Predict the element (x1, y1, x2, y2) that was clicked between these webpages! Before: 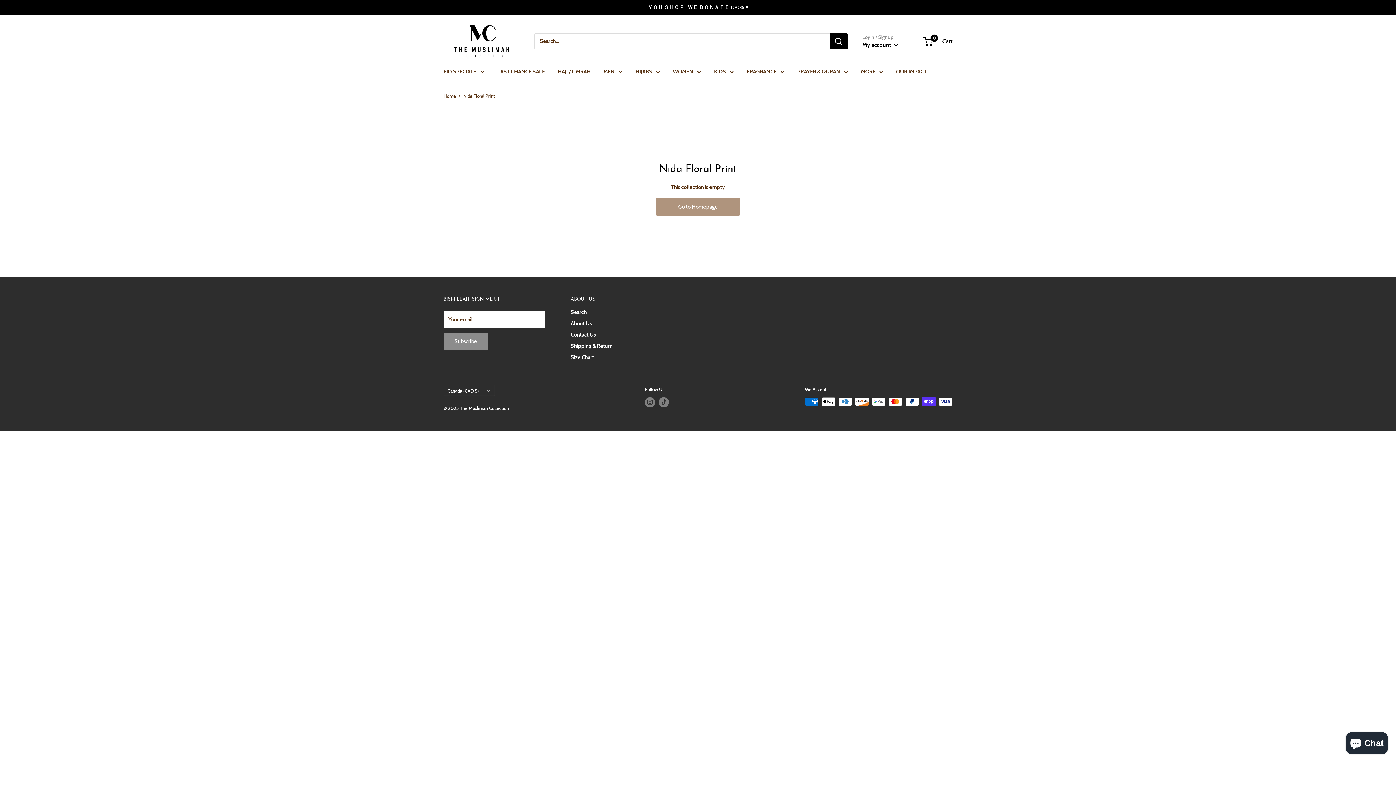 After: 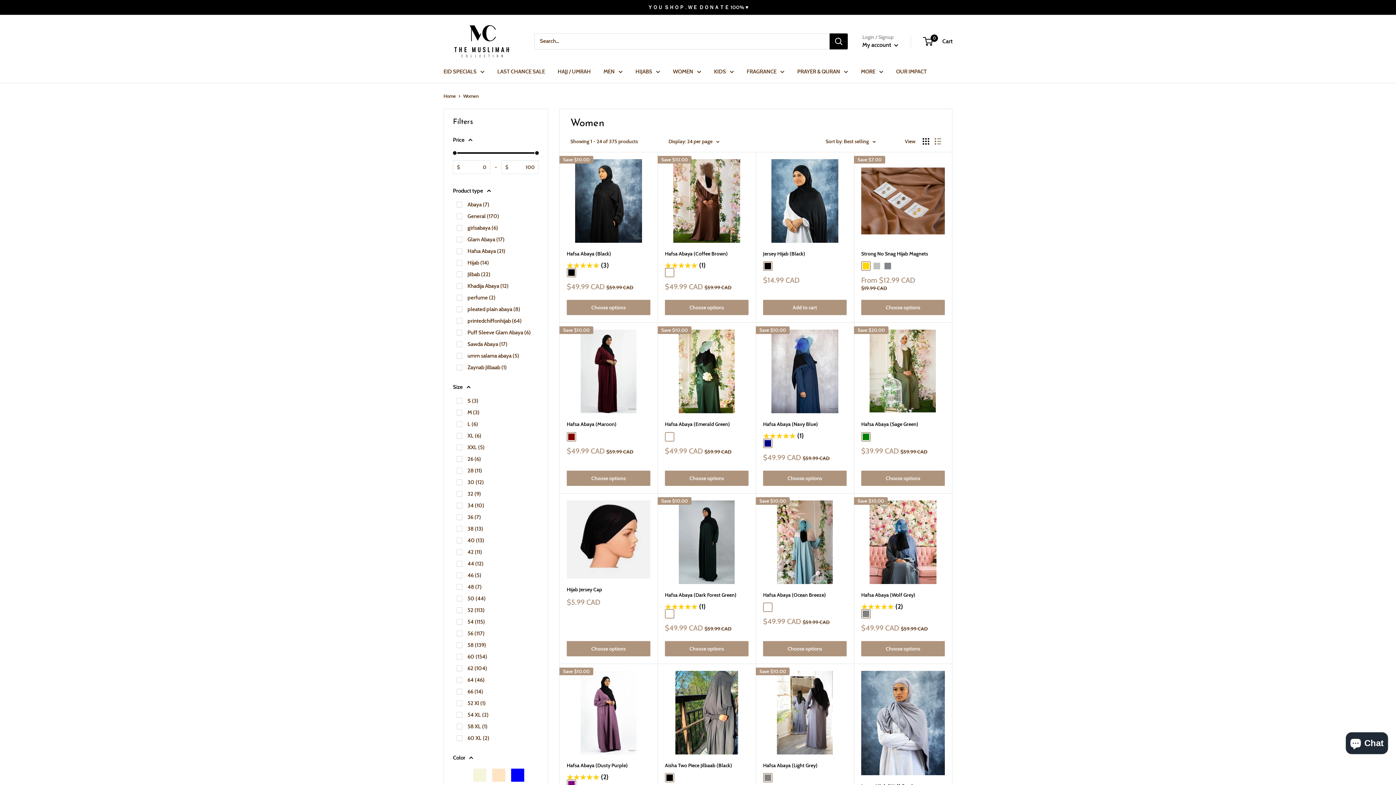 Action: bbox: (673, 66, 701, 76) label: WOMEN